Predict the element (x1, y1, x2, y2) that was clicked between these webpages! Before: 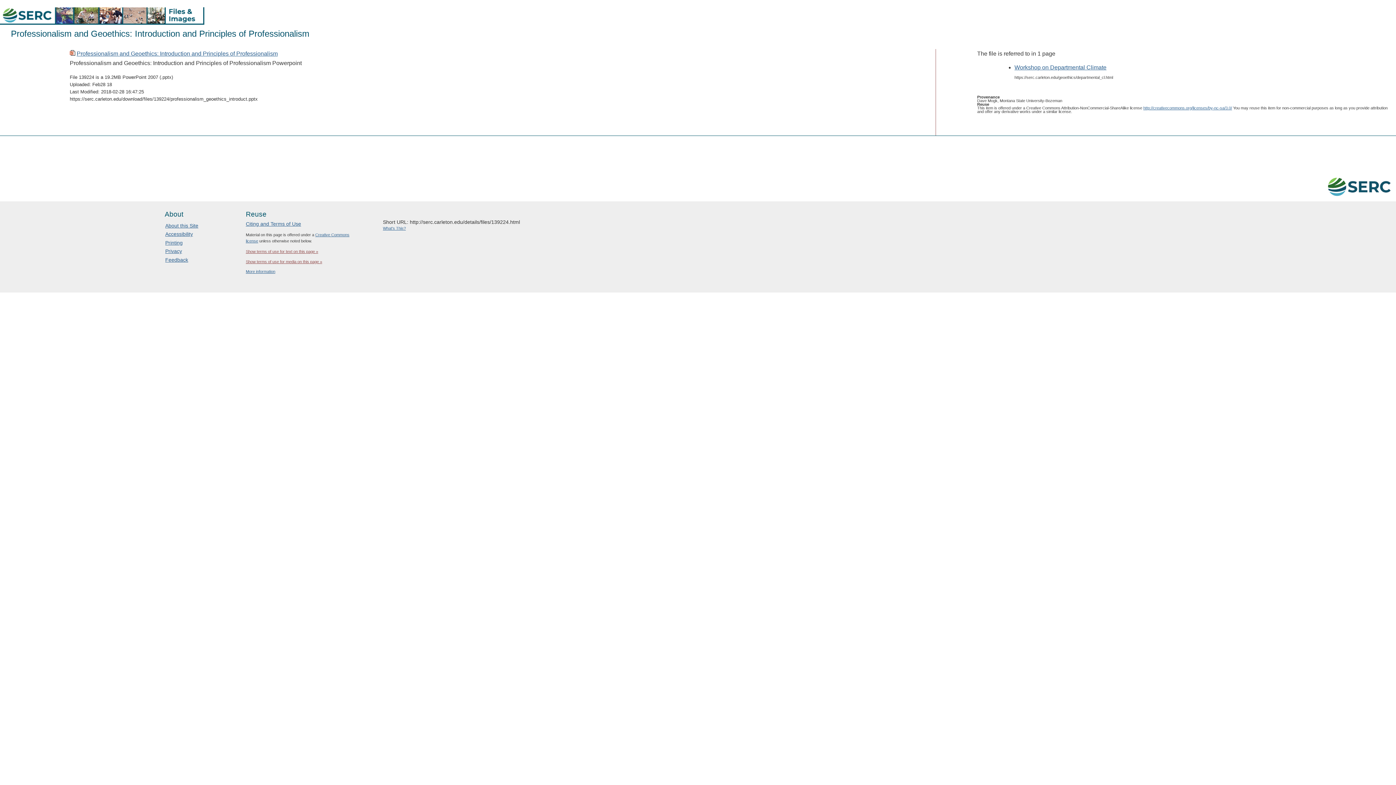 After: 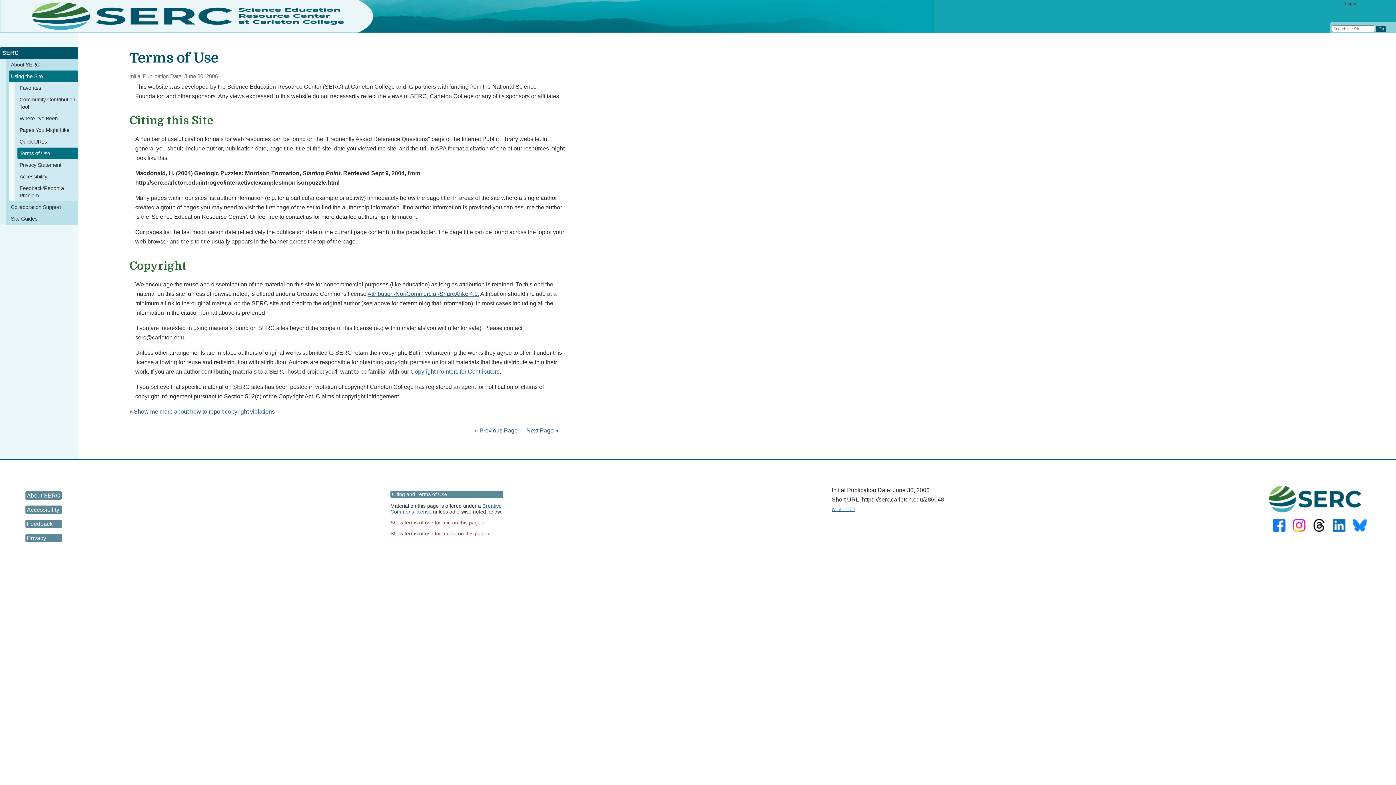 Action: label: Citing and Terms of Use bbox: (245, 221, 301, 227)